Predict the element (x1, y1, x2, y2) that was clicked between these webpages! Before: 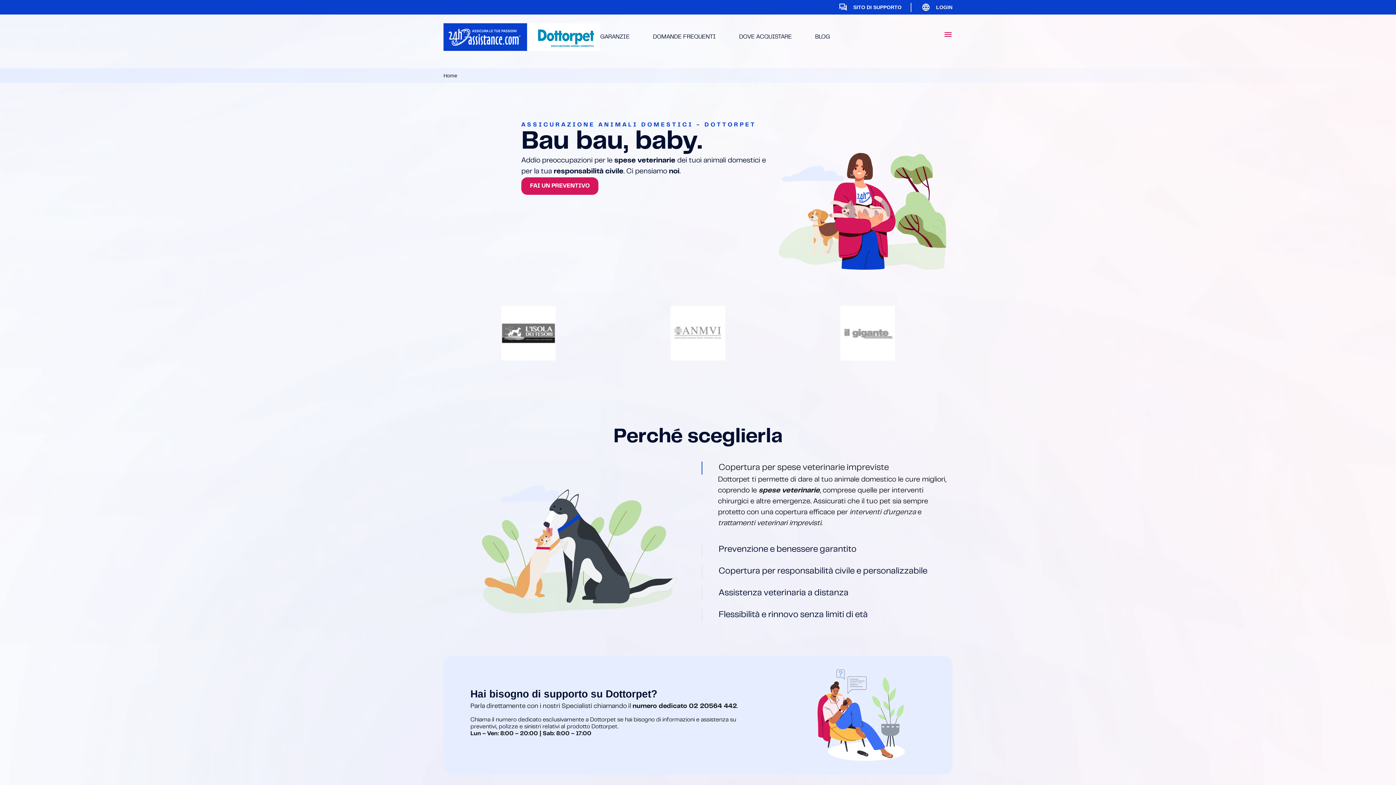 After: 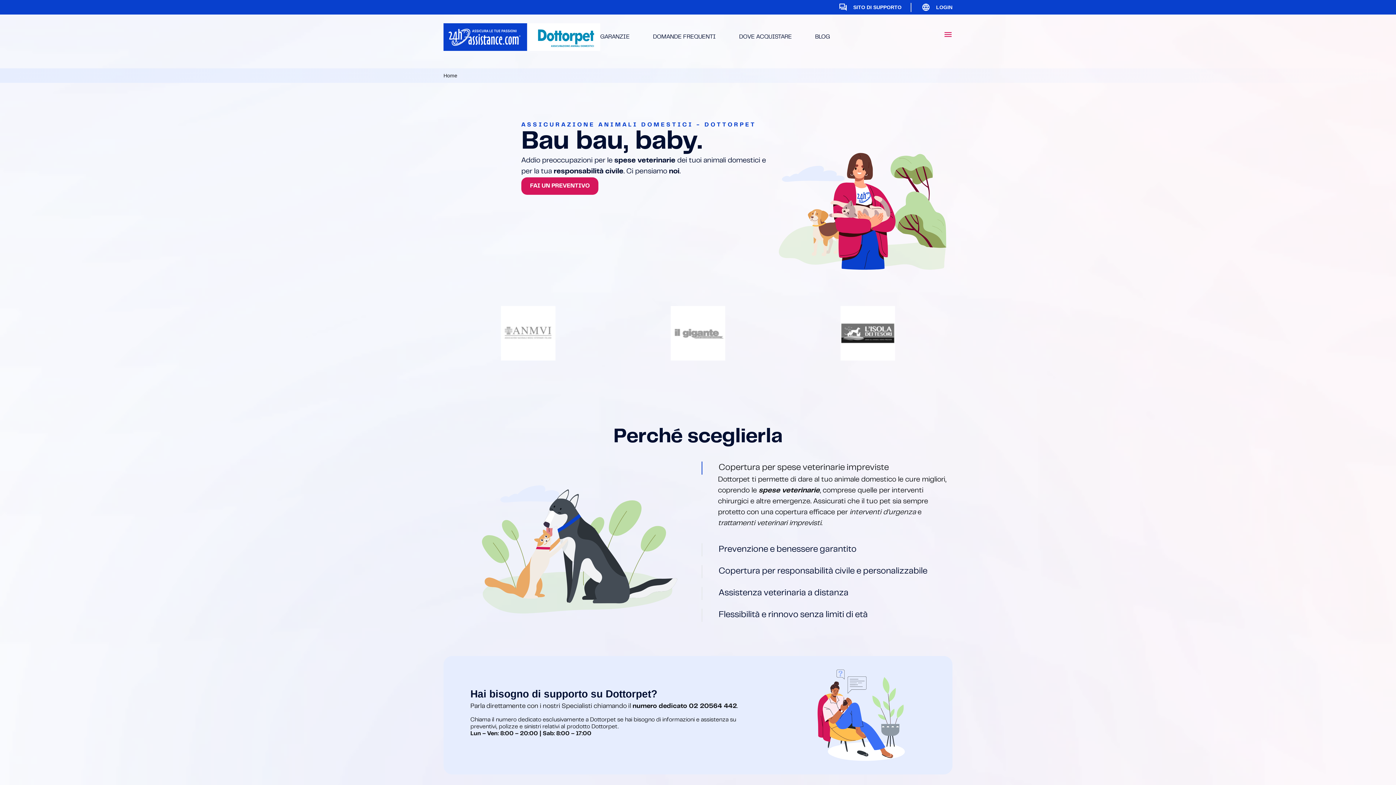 Action: bbox: (920, 0, 952, 14) label: LOGIN